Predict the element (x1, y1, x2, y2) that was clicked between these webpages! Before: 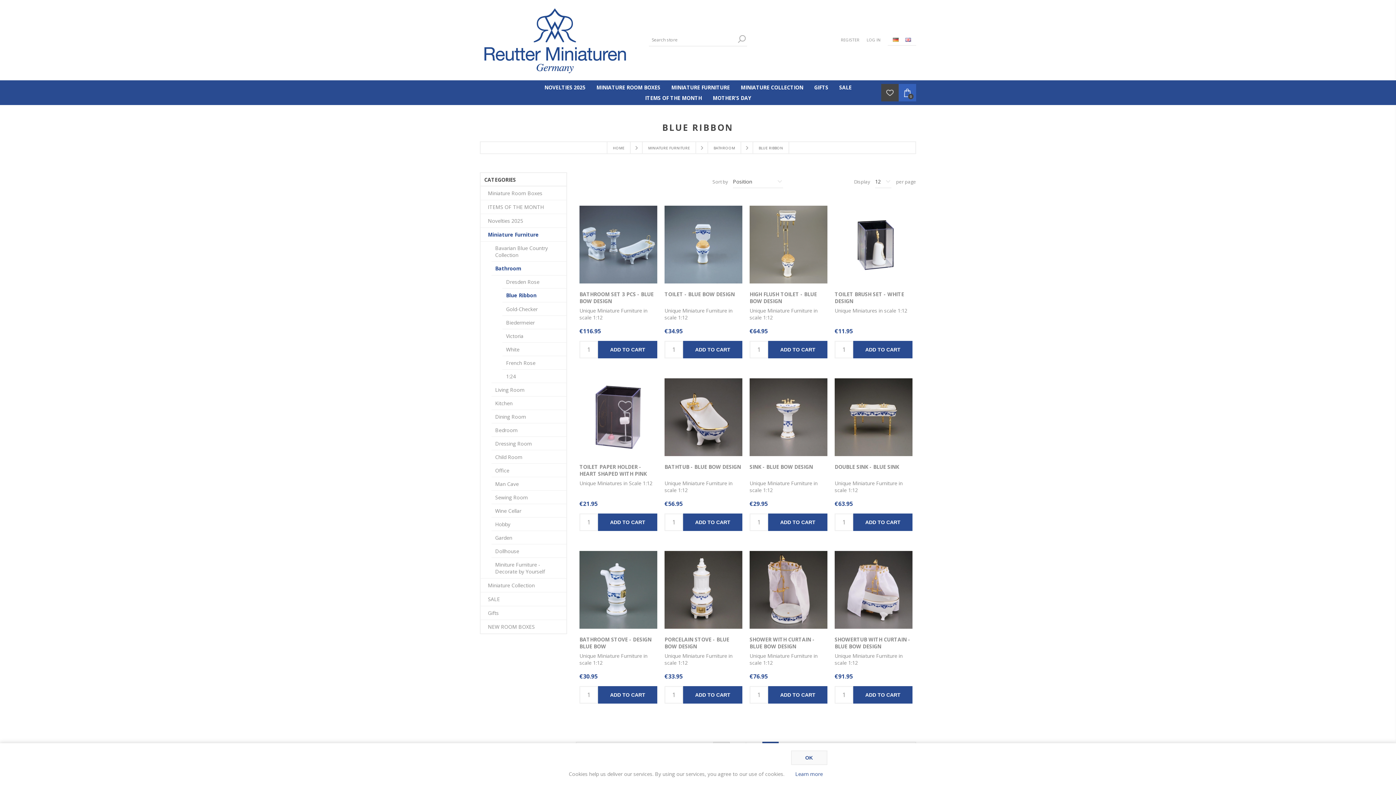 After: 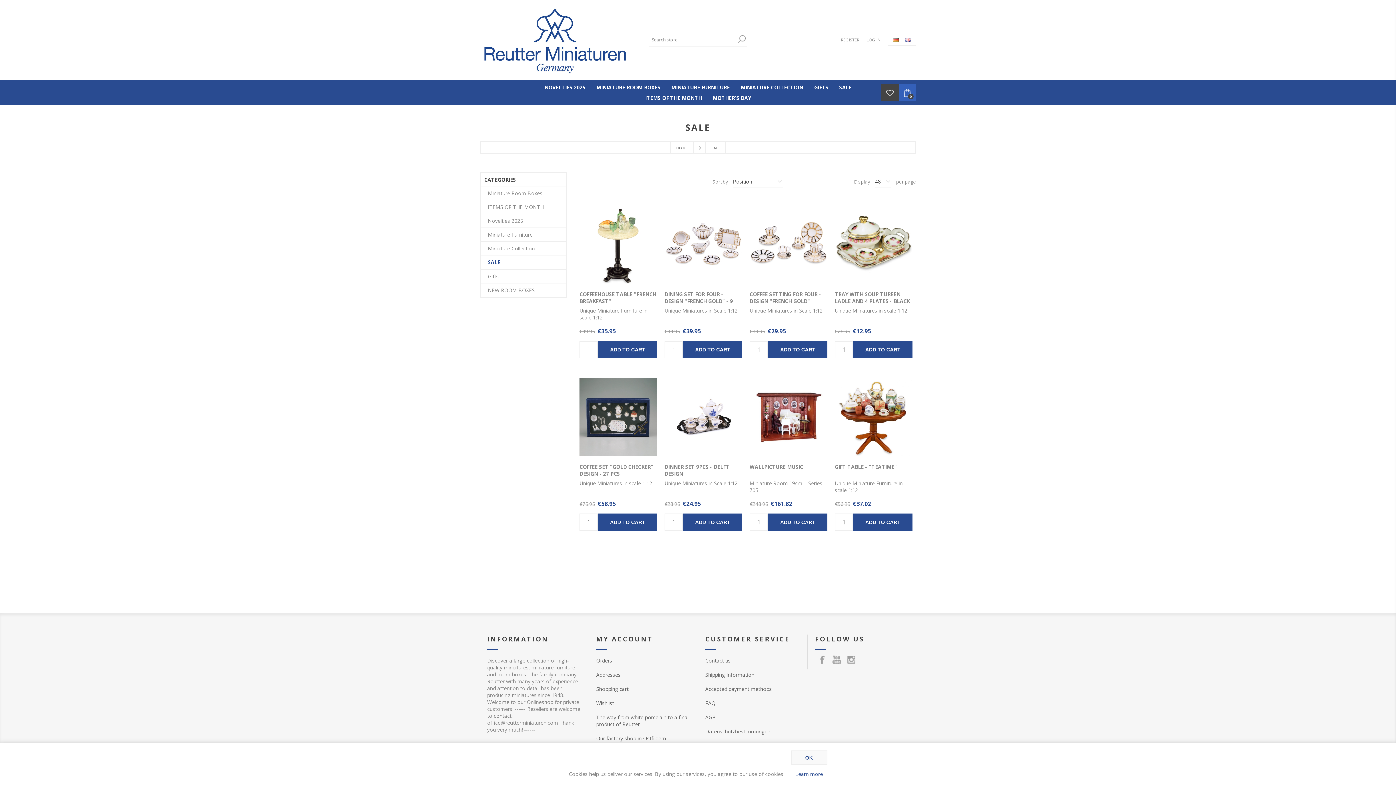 Action: label: SALE bbox: (834, 82, 857, 92)